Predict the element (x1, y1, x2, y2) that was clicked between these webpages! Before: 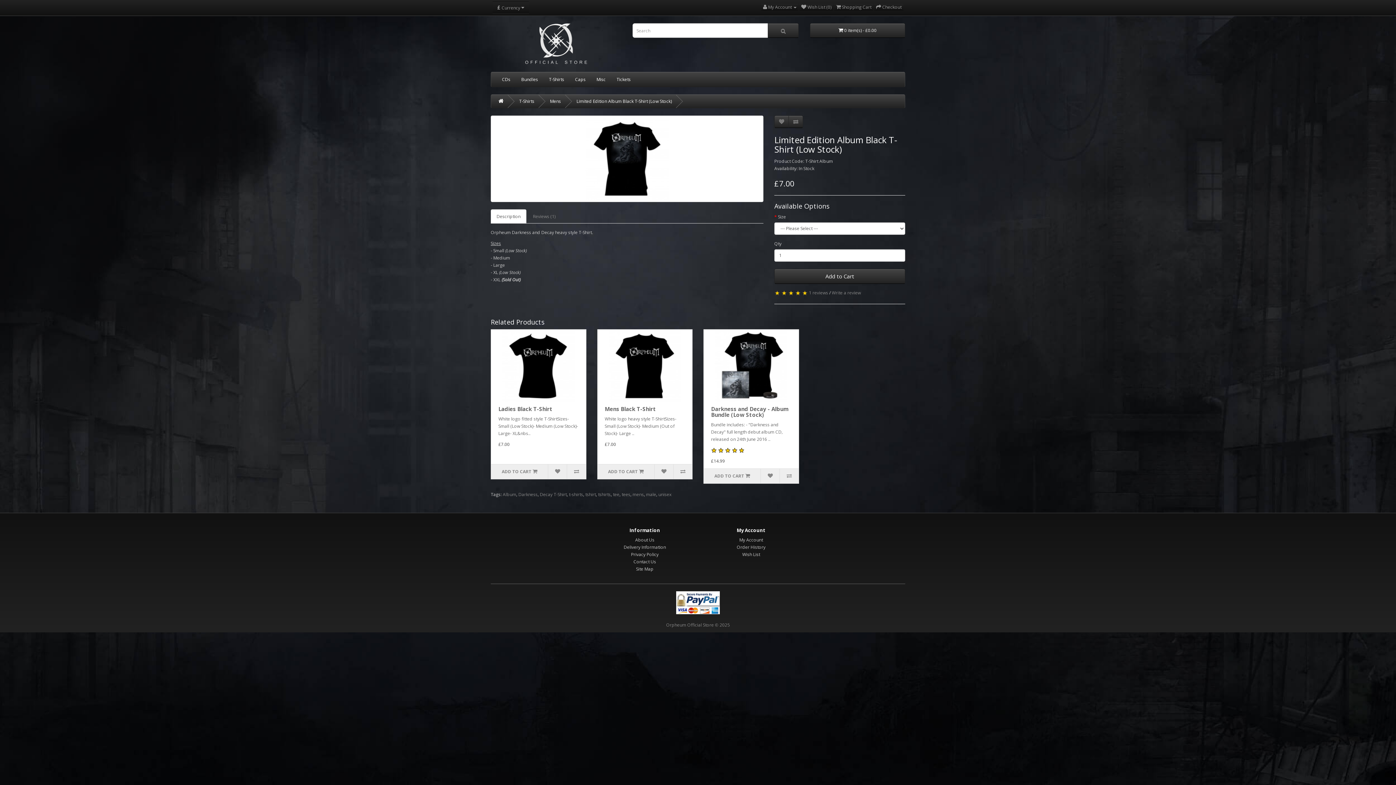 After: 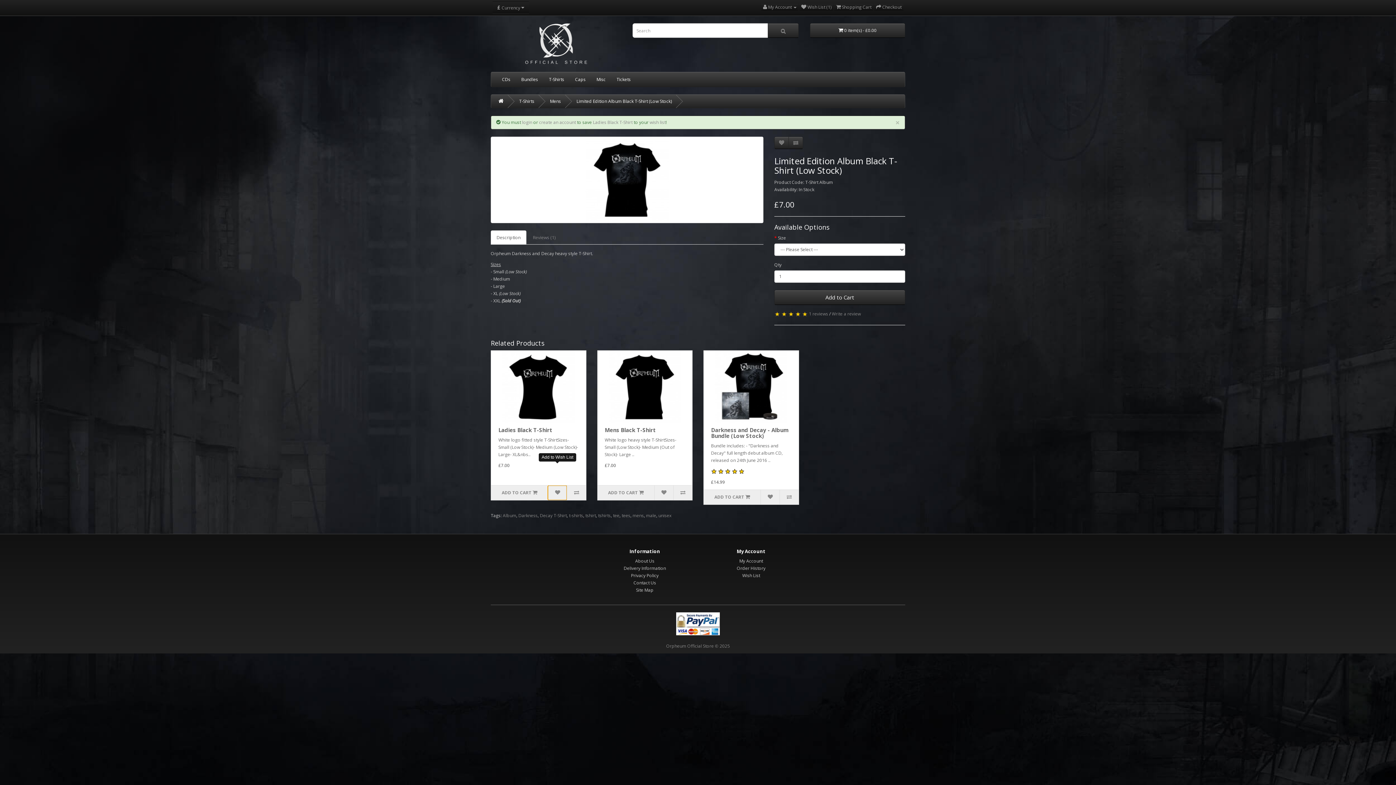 Action: bbox: (548, 464, 567, 479)